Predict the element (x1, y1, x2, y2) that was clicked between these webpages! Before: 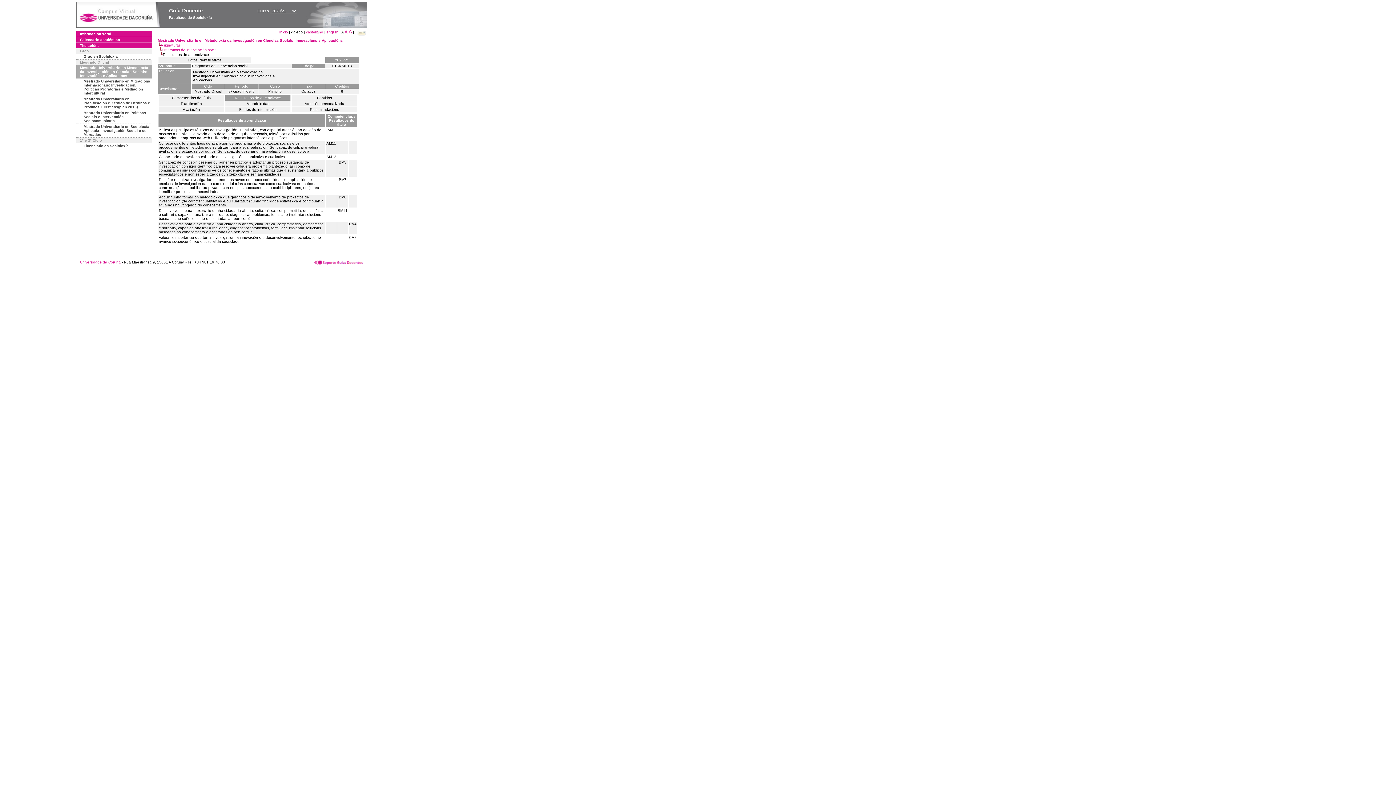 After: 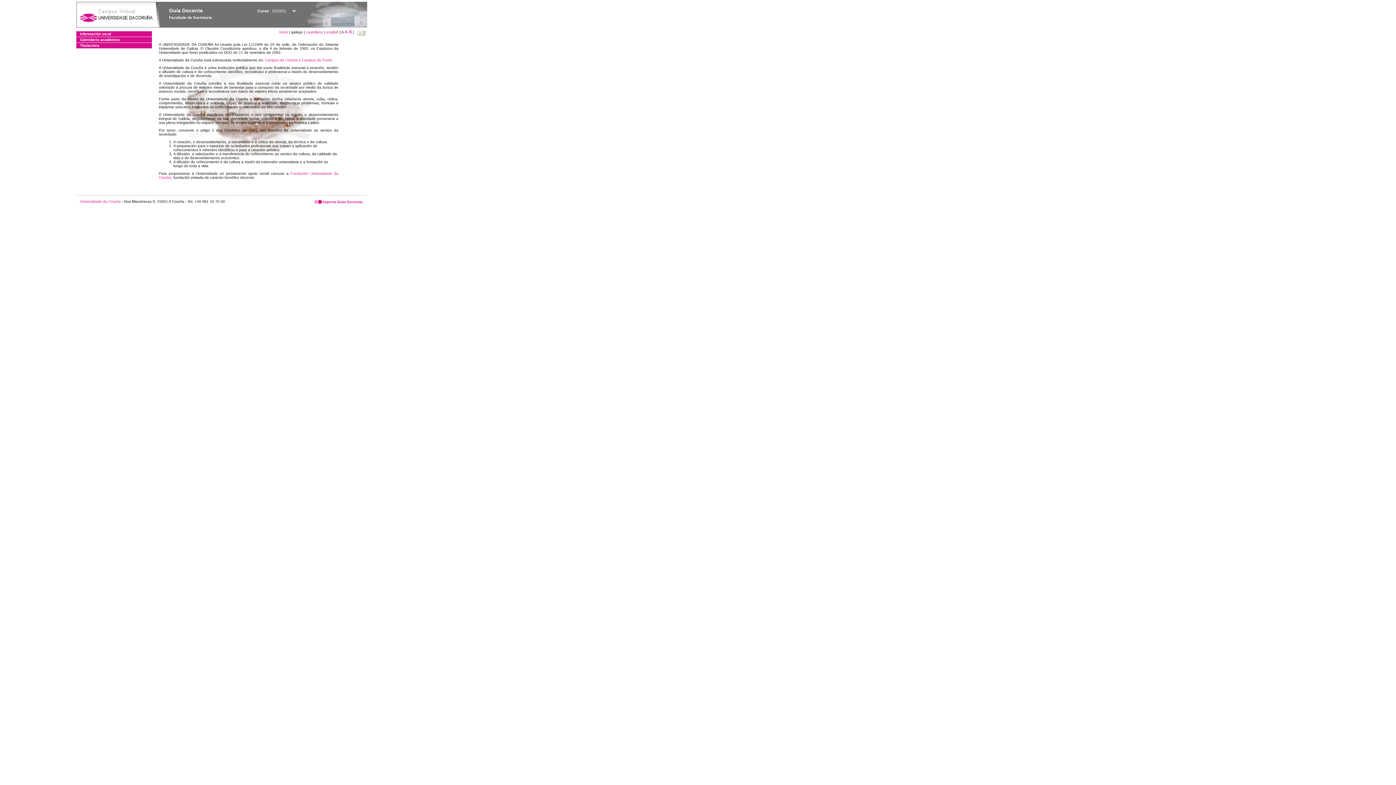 Action: bbox: (279, 30, 289, 34) label: Inicio 